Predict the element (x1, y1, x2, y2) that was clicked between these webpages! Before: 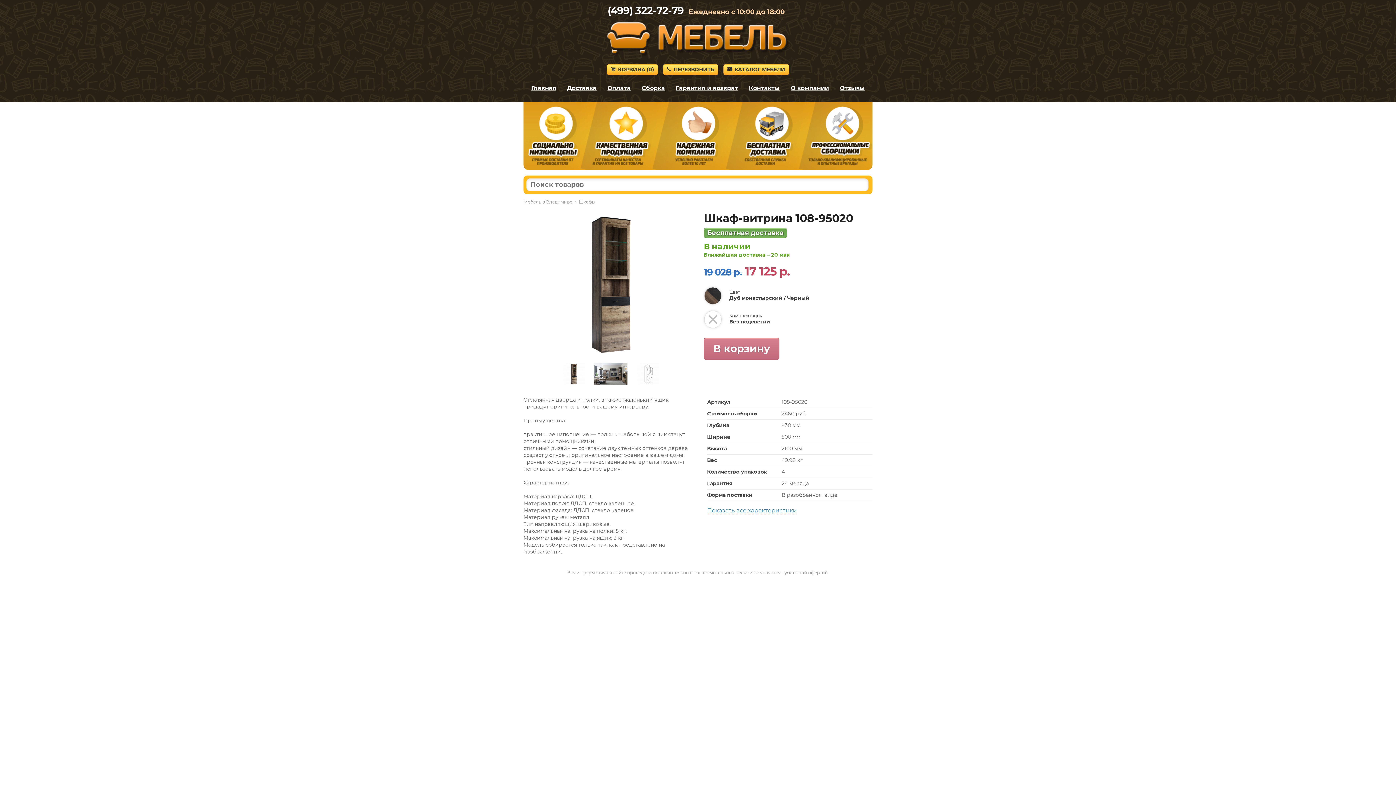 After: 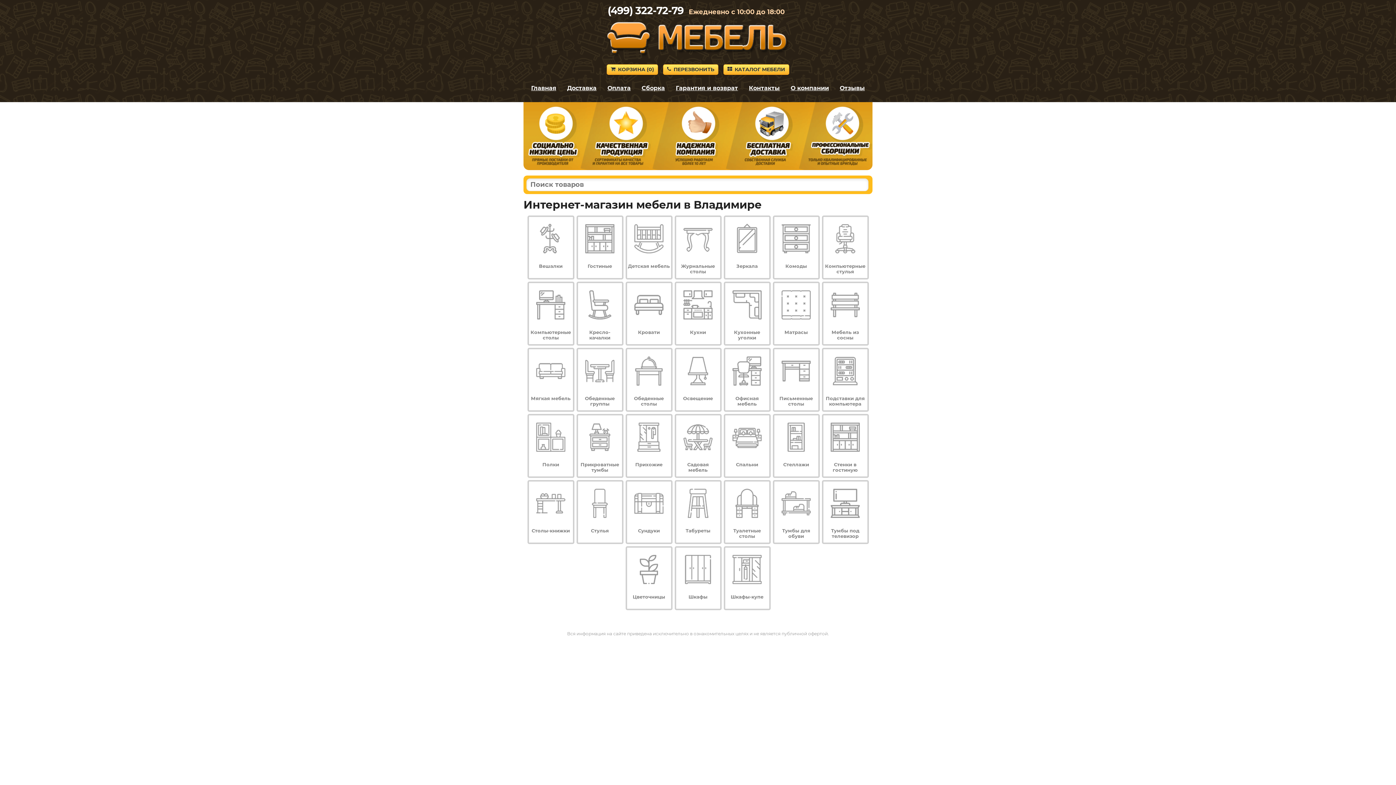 Action: label: Мебель в Владимире bbox: (523, 199, 572, 204)